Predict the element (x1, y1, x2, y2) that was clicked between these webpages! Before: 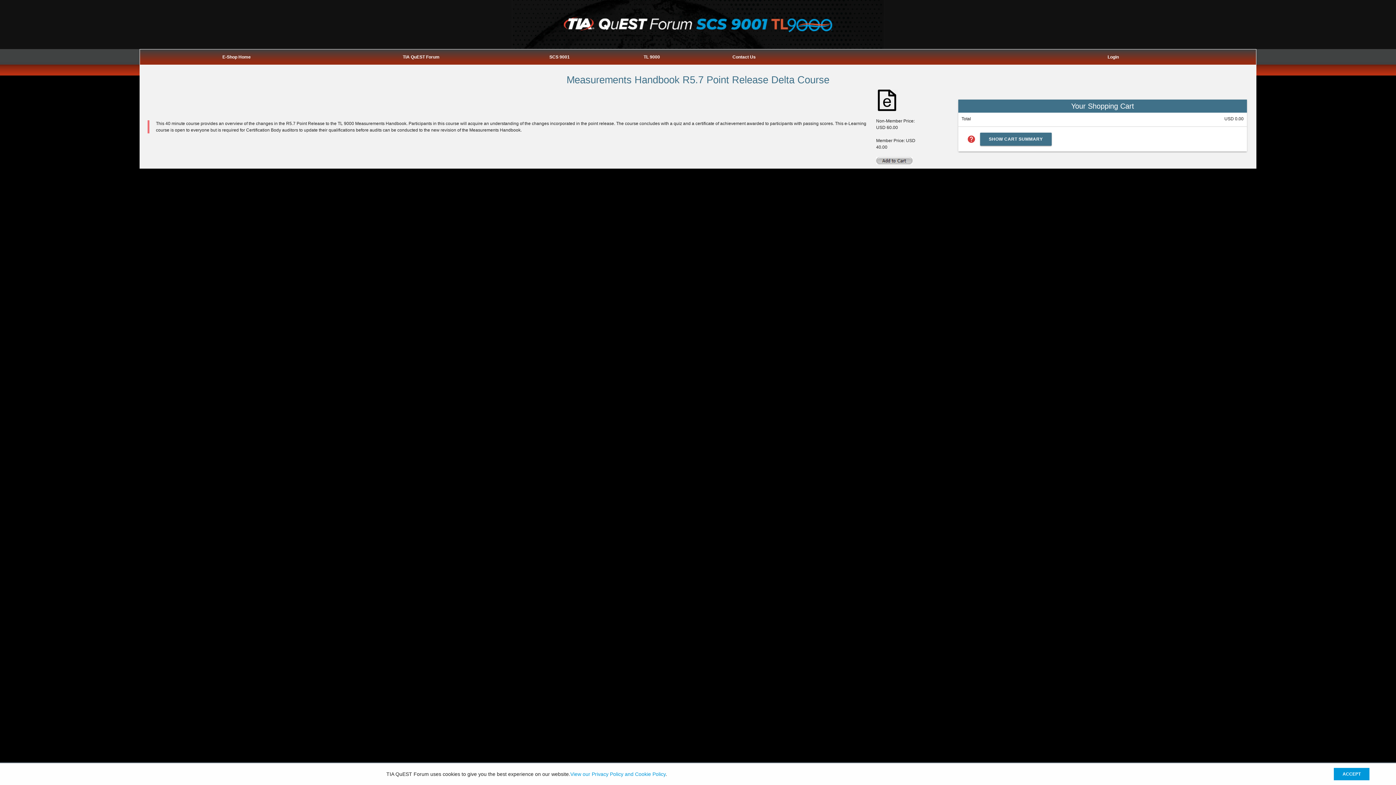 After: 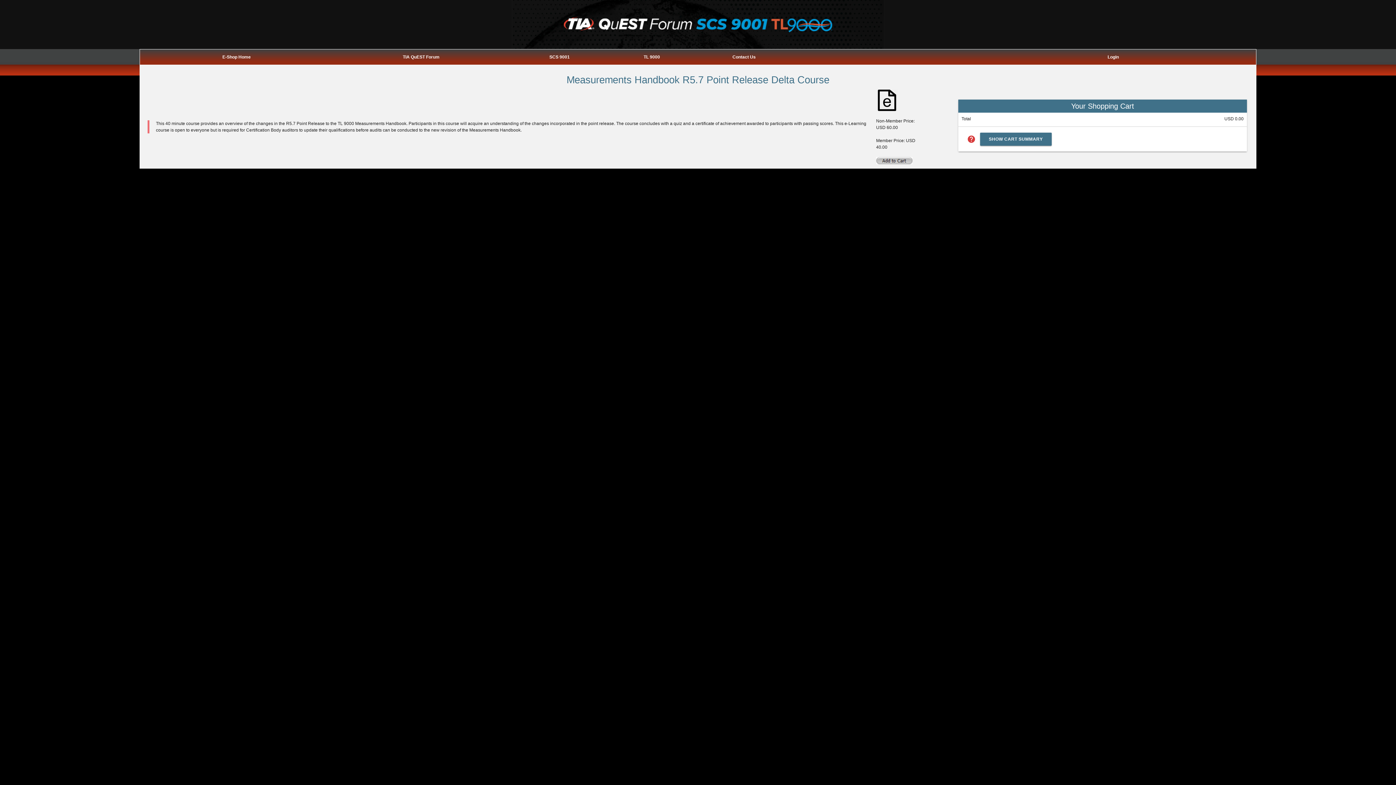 Action: label: ACCEPT bbox: (1334, 768, 1369, 780)